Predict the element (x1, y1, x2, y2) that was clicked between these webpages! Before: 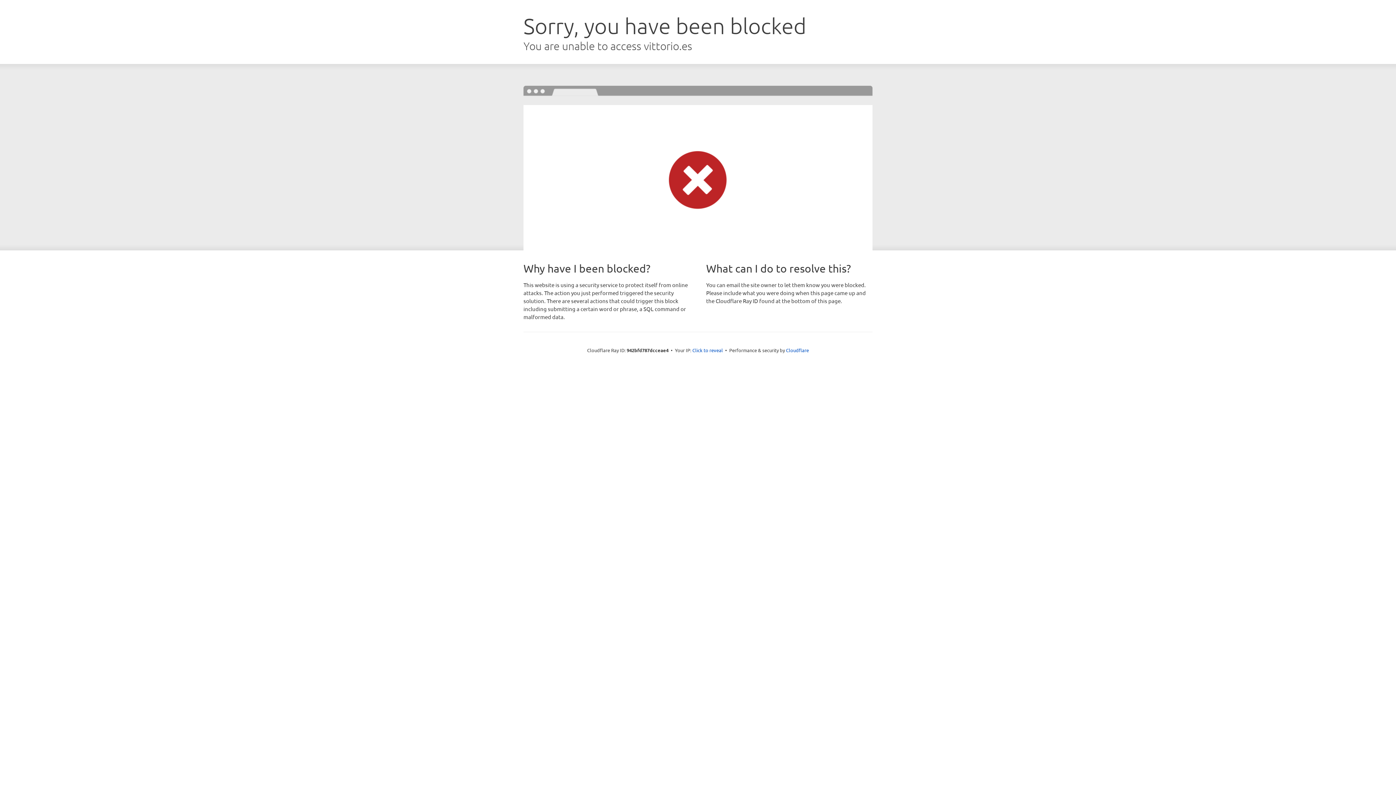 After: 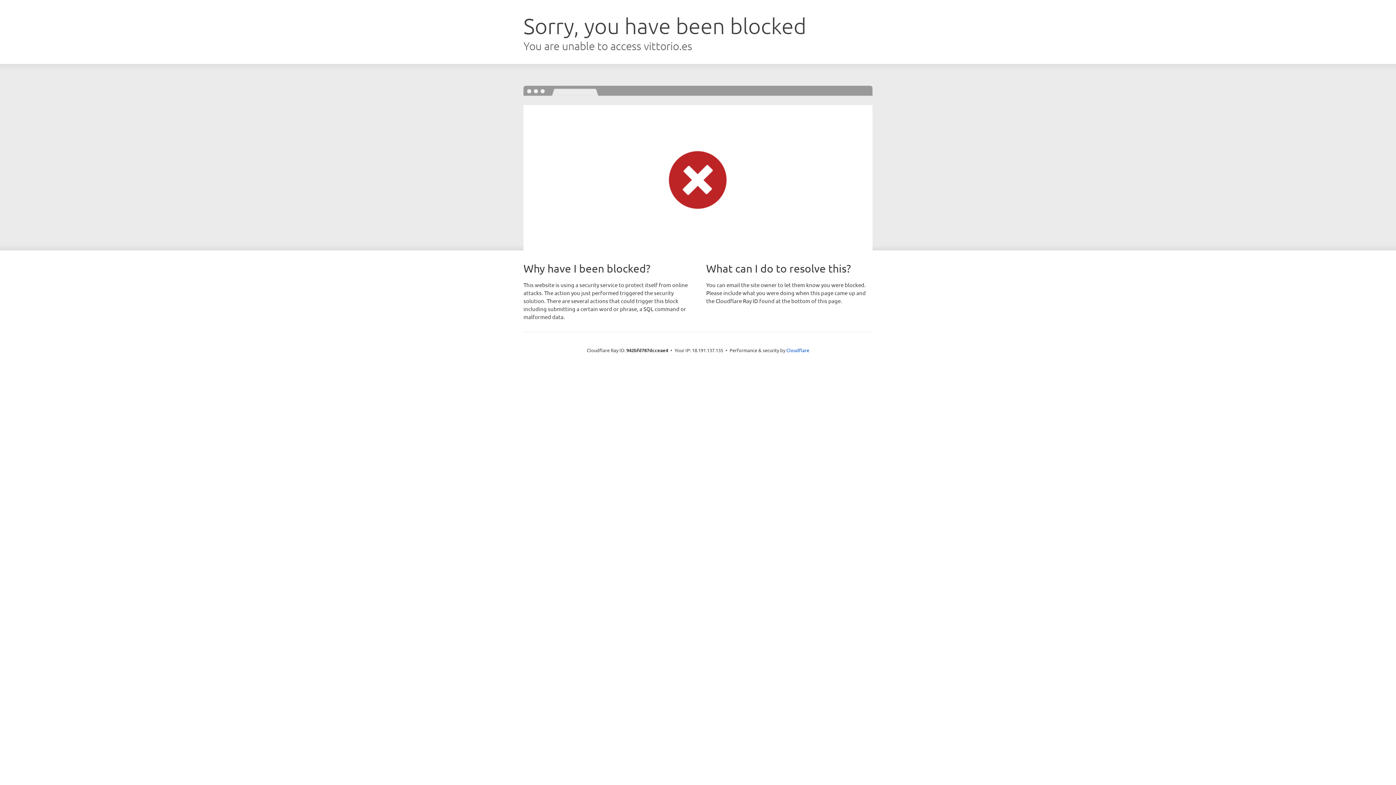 Action: label: Click to reveal bbox: (692, 346, 723, 353)